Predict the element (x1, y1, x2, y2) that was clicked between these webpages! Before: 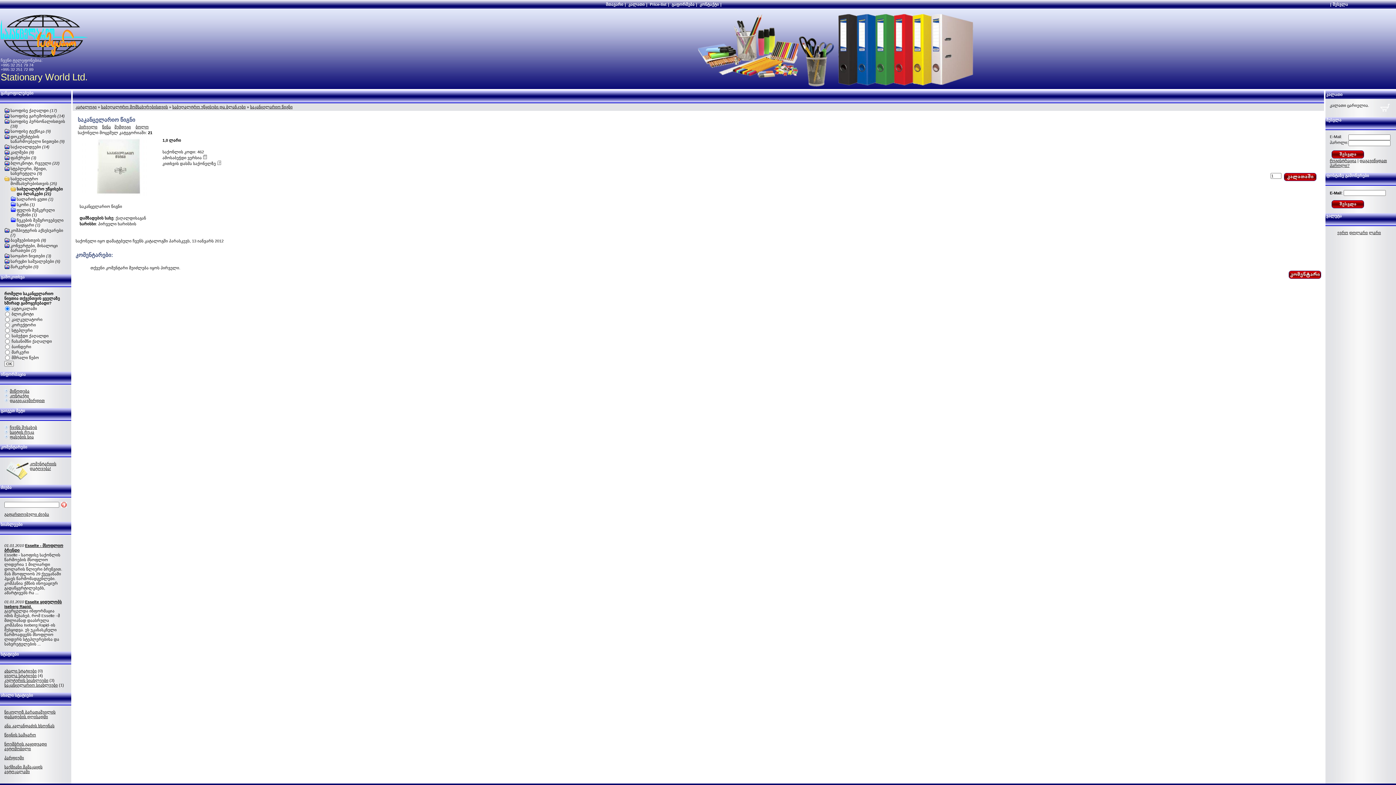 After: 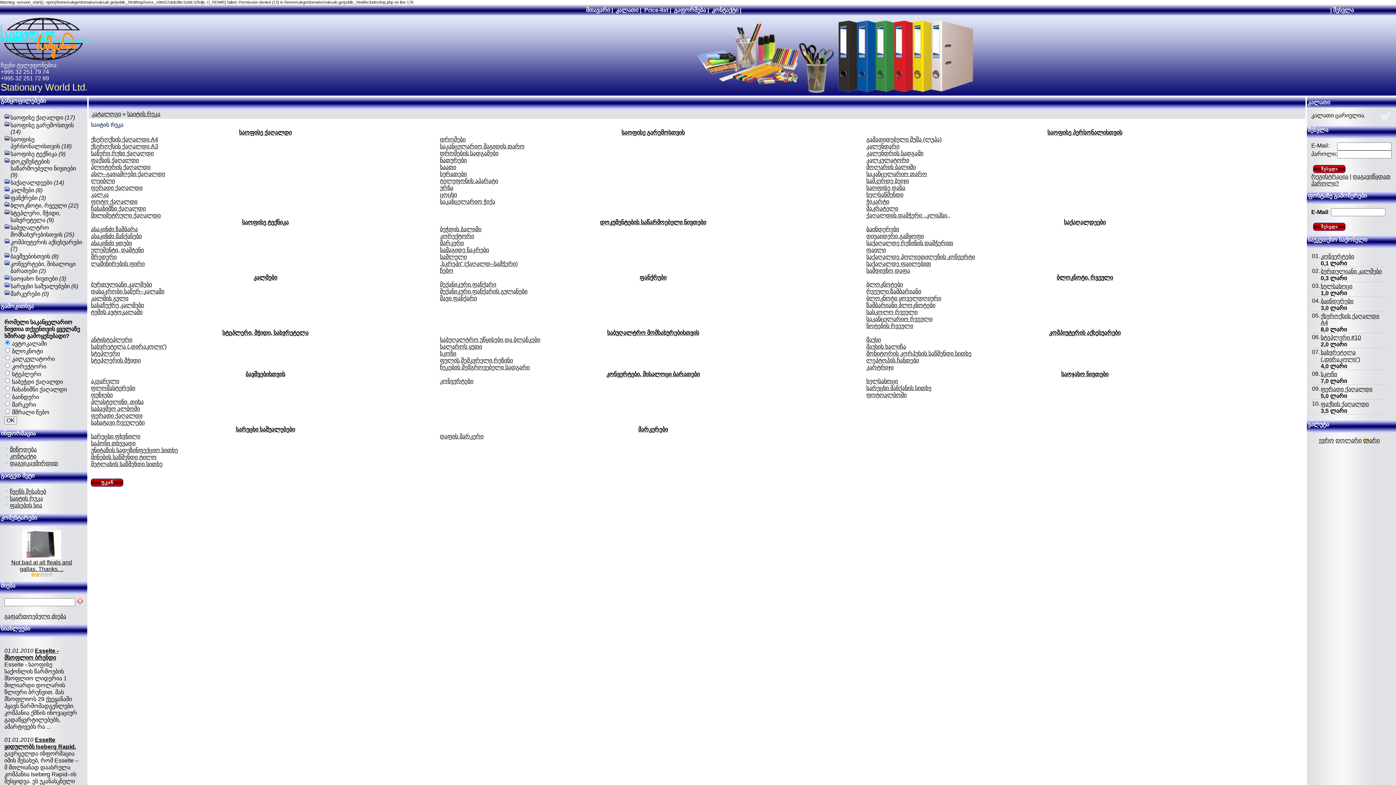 Action: label: საიტის რუკა bbox: (4, 430, 34, 434)